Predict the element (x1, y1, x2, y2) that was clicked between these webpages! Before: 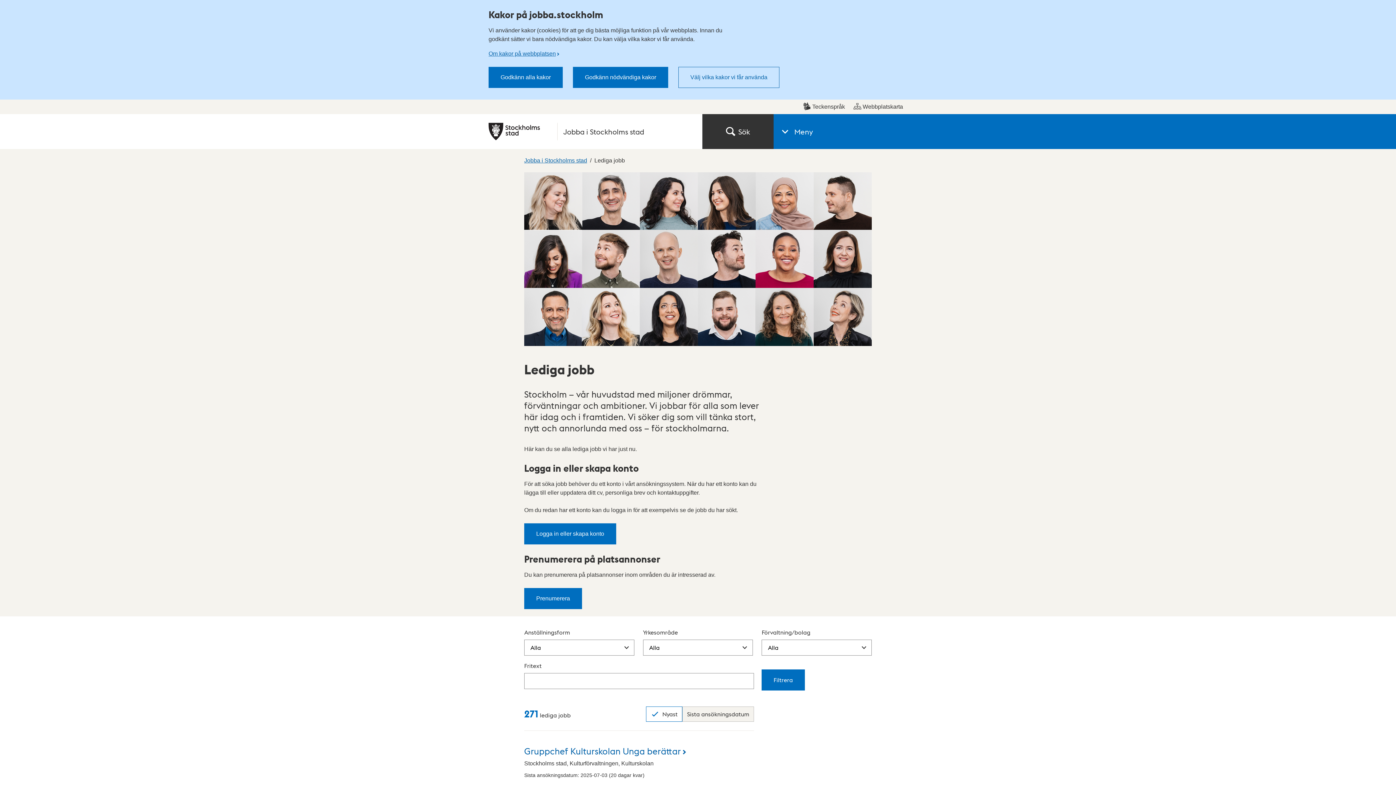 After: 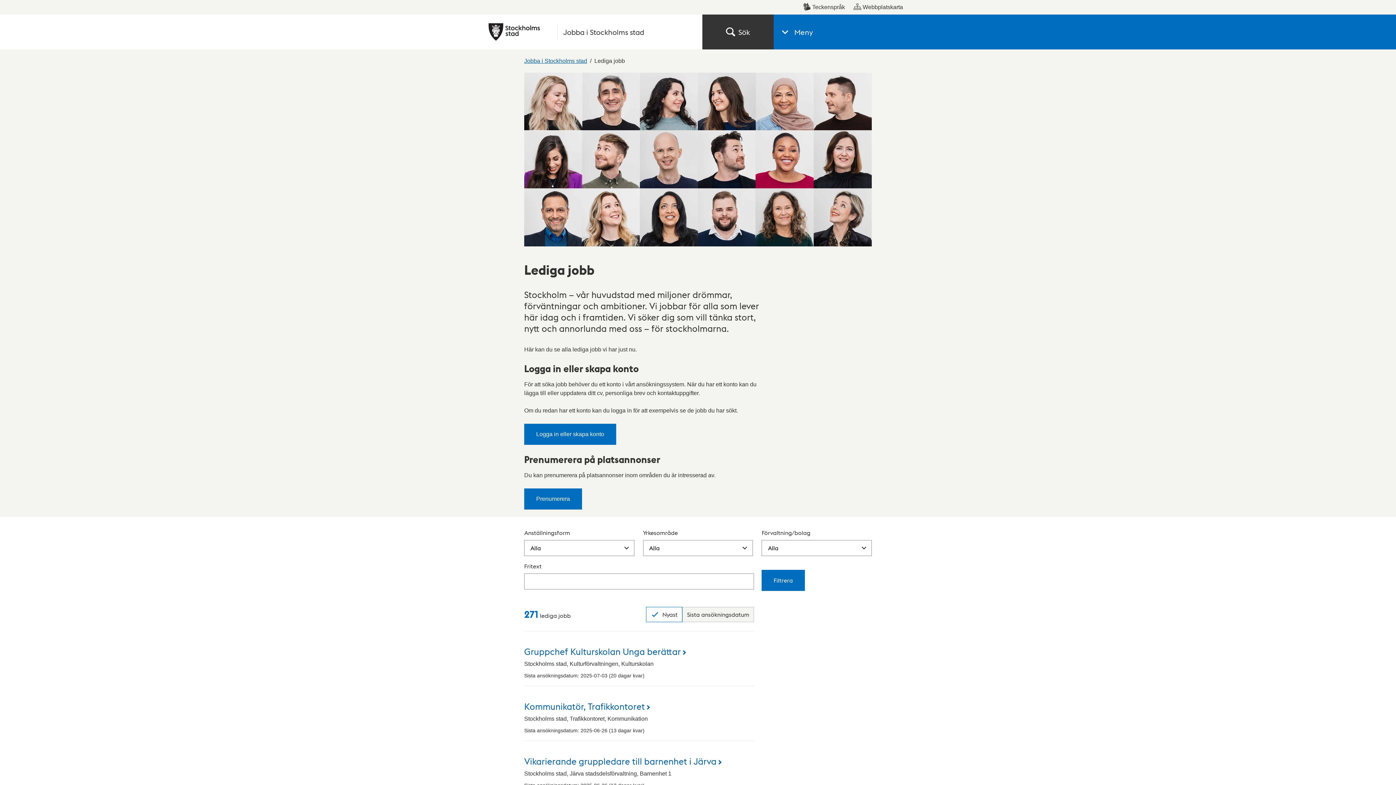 Action: bbox: (573, 66, 668, 88) label: Godkänn nödvändiga kakor